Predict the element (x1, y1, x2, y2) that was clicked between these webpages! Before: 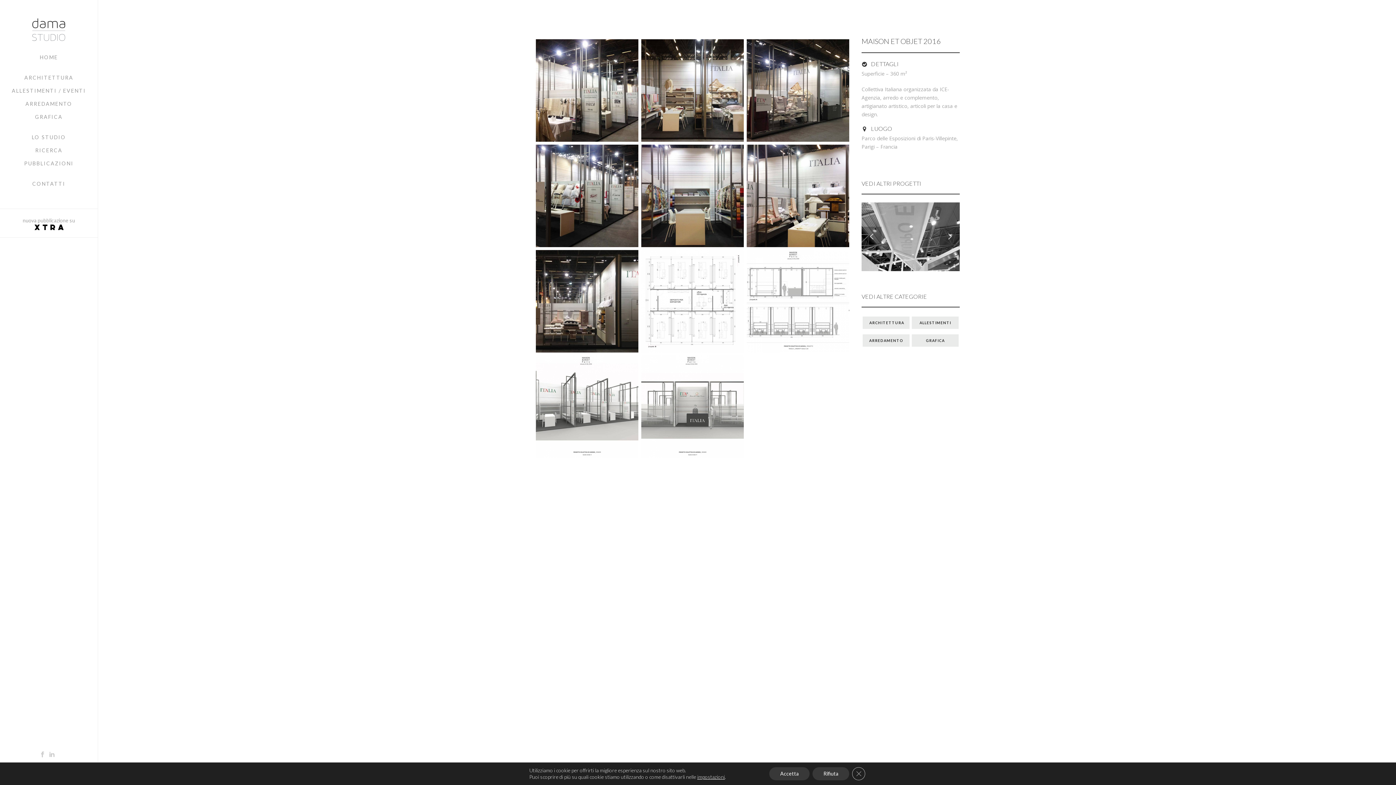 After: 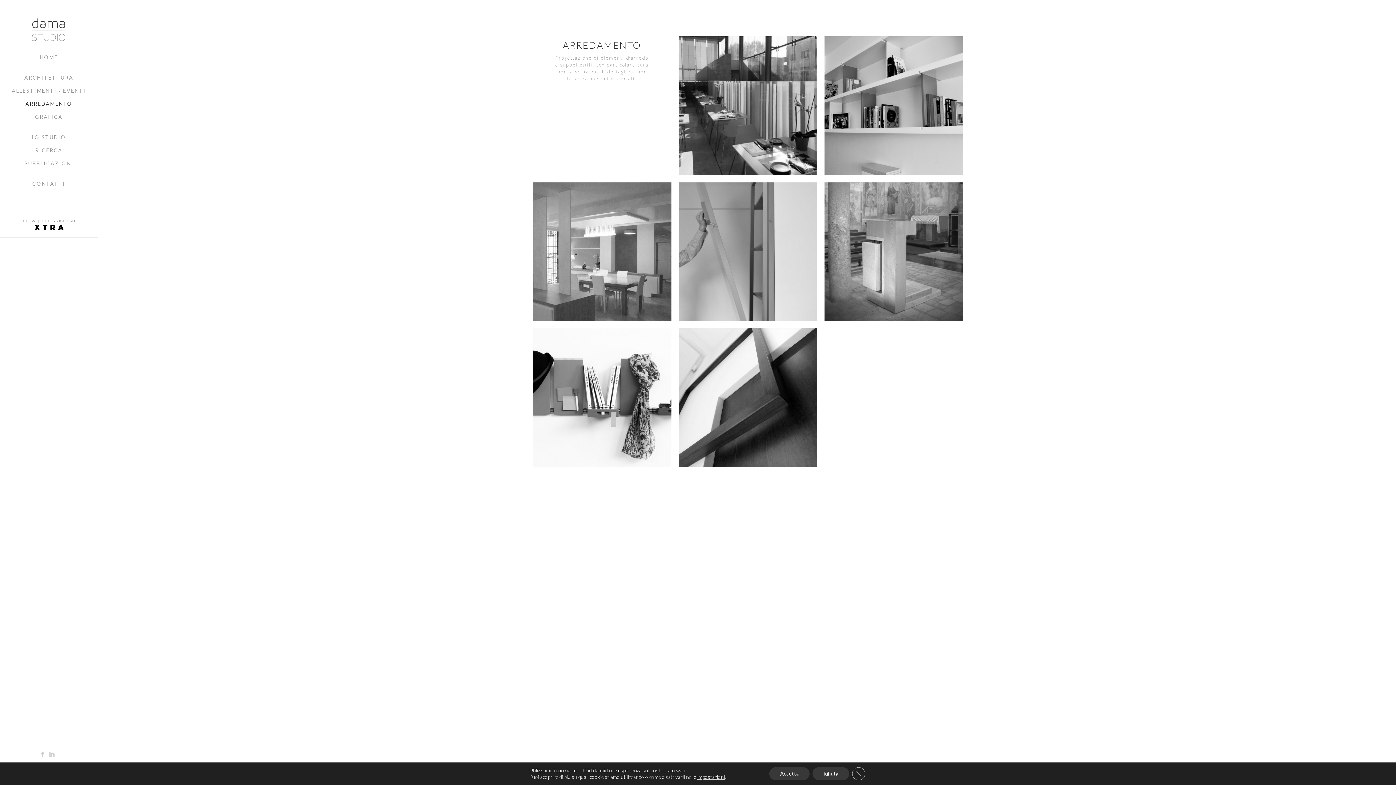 Action: bbox: (862, 334, 909, 346) label: ARREDAMENTO